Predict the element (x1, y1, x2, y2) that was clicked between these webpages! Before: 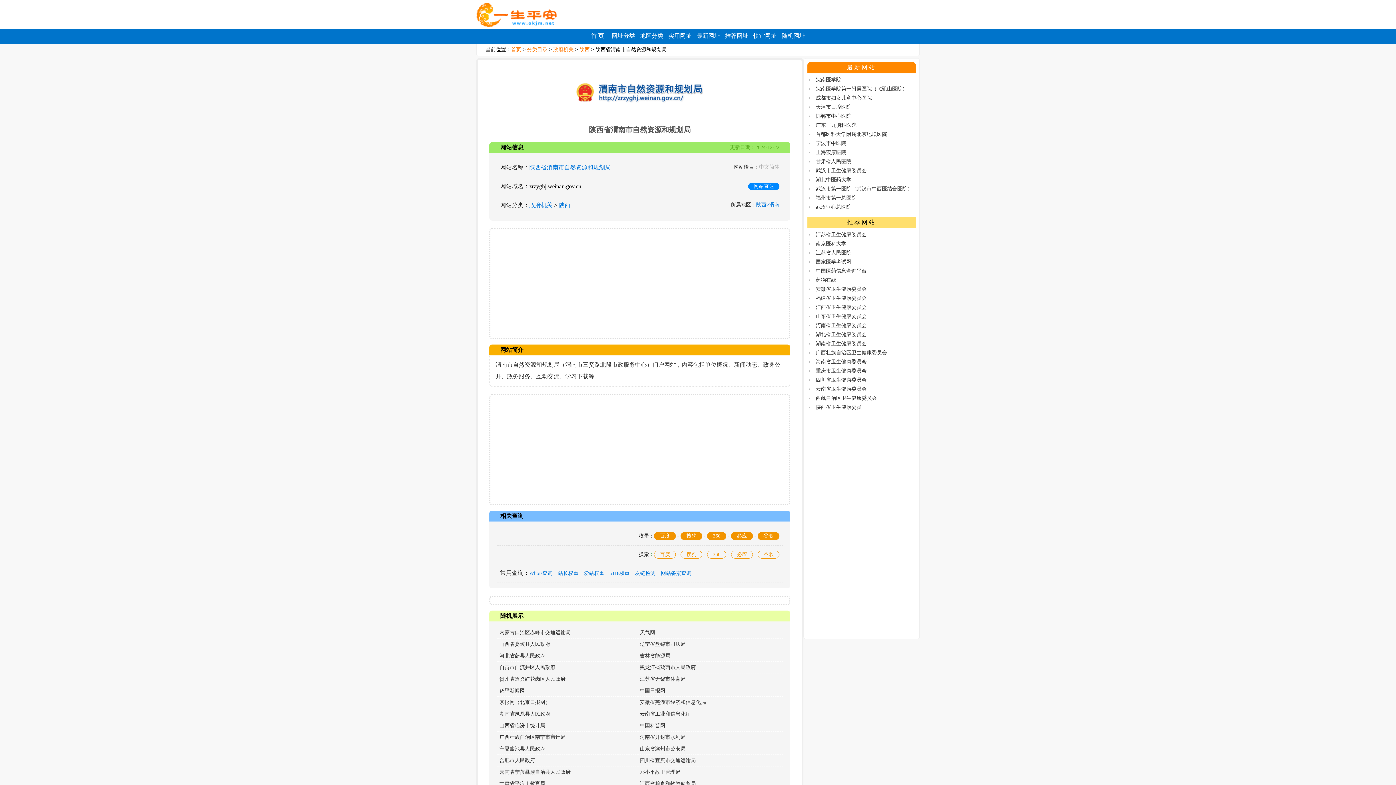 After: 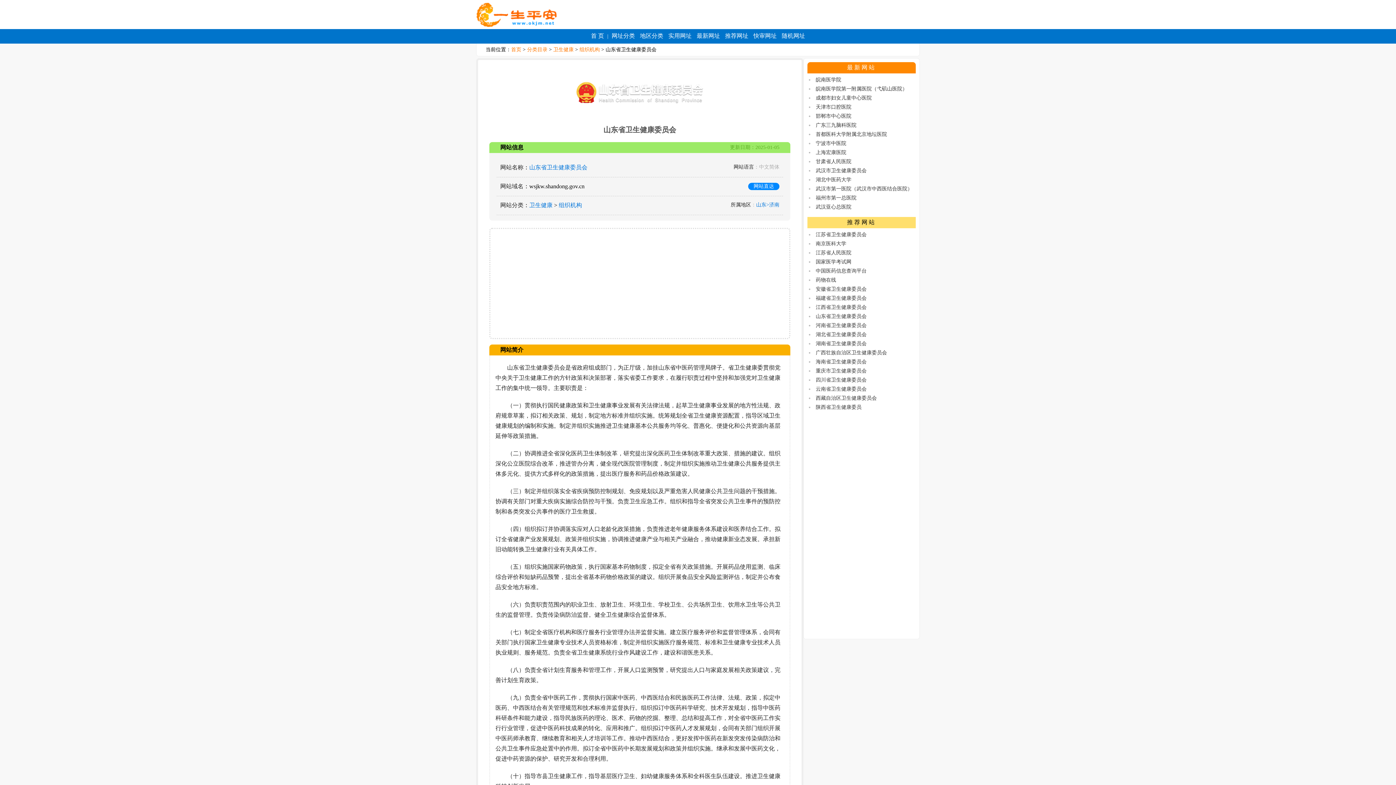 Action: label: 山东省卫生健康委员会 bbox: (816, 313, 866, 319)